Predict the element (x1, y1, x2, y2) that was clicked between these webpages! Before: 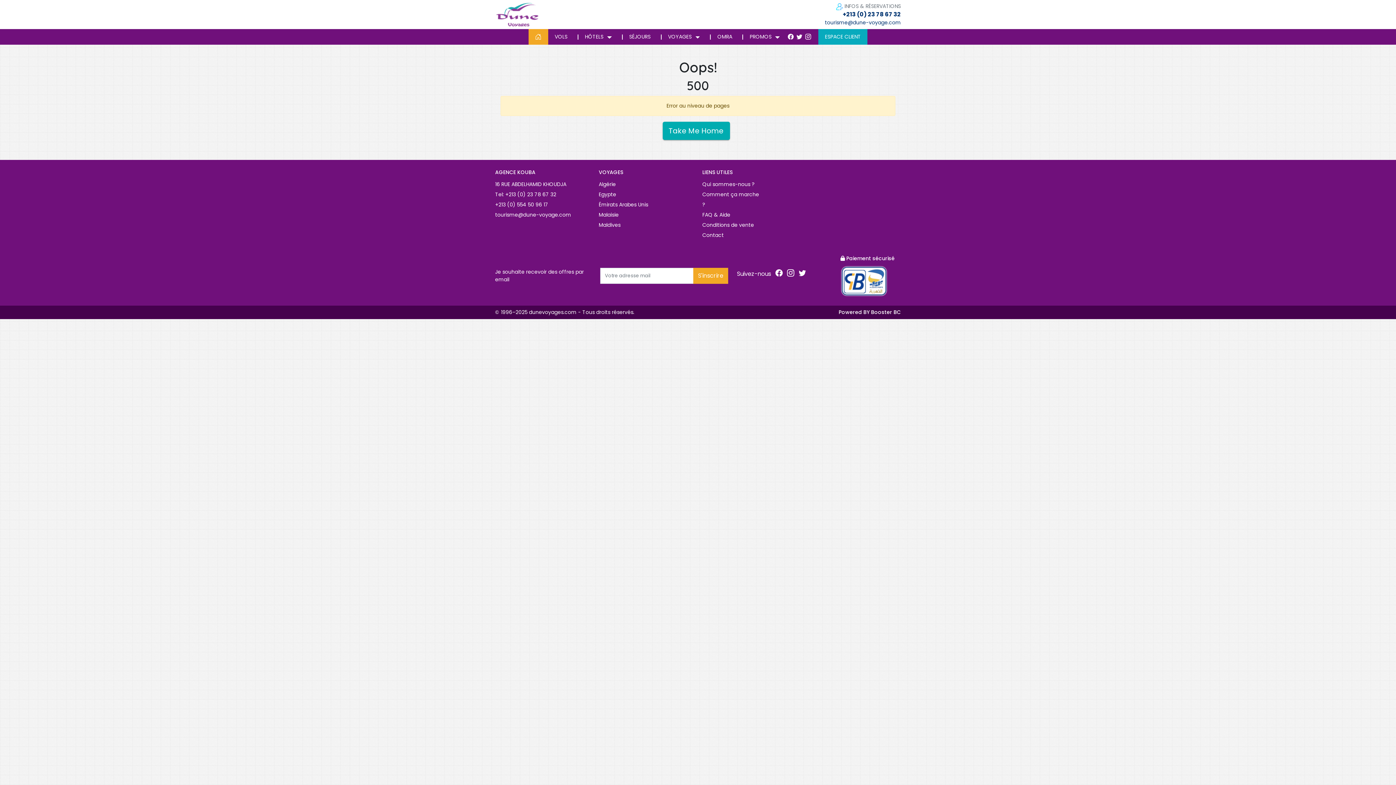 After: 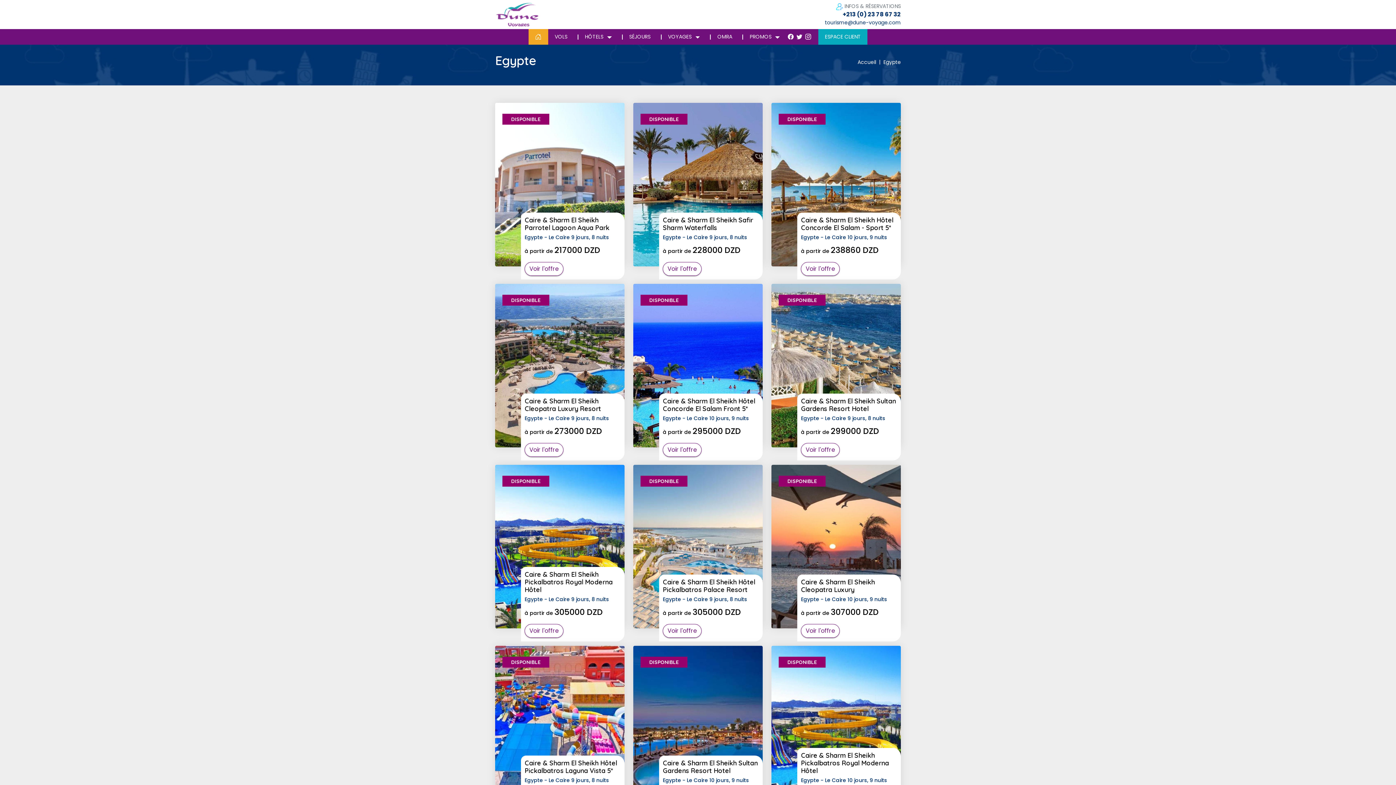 Action: bbox: (598, 190, 616, 198) label: Egypte